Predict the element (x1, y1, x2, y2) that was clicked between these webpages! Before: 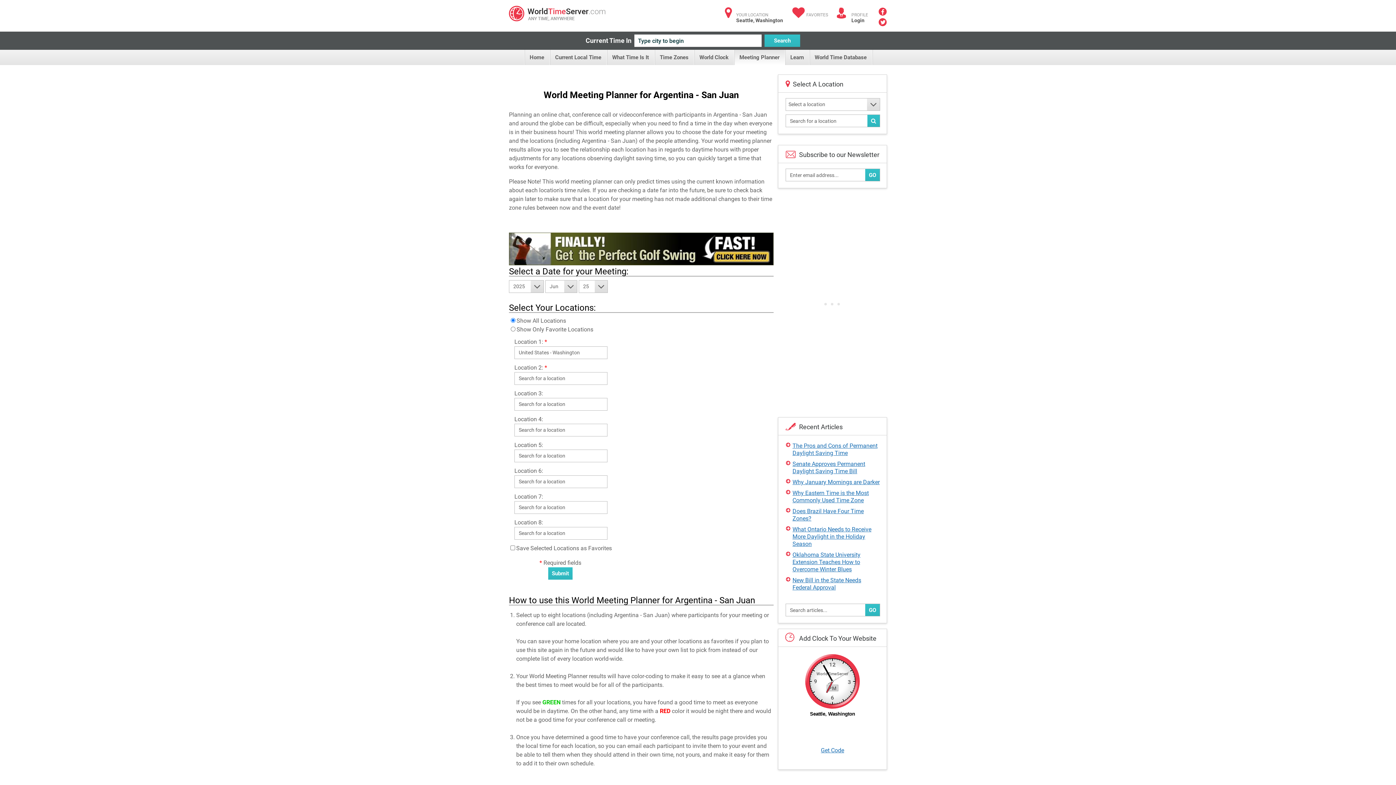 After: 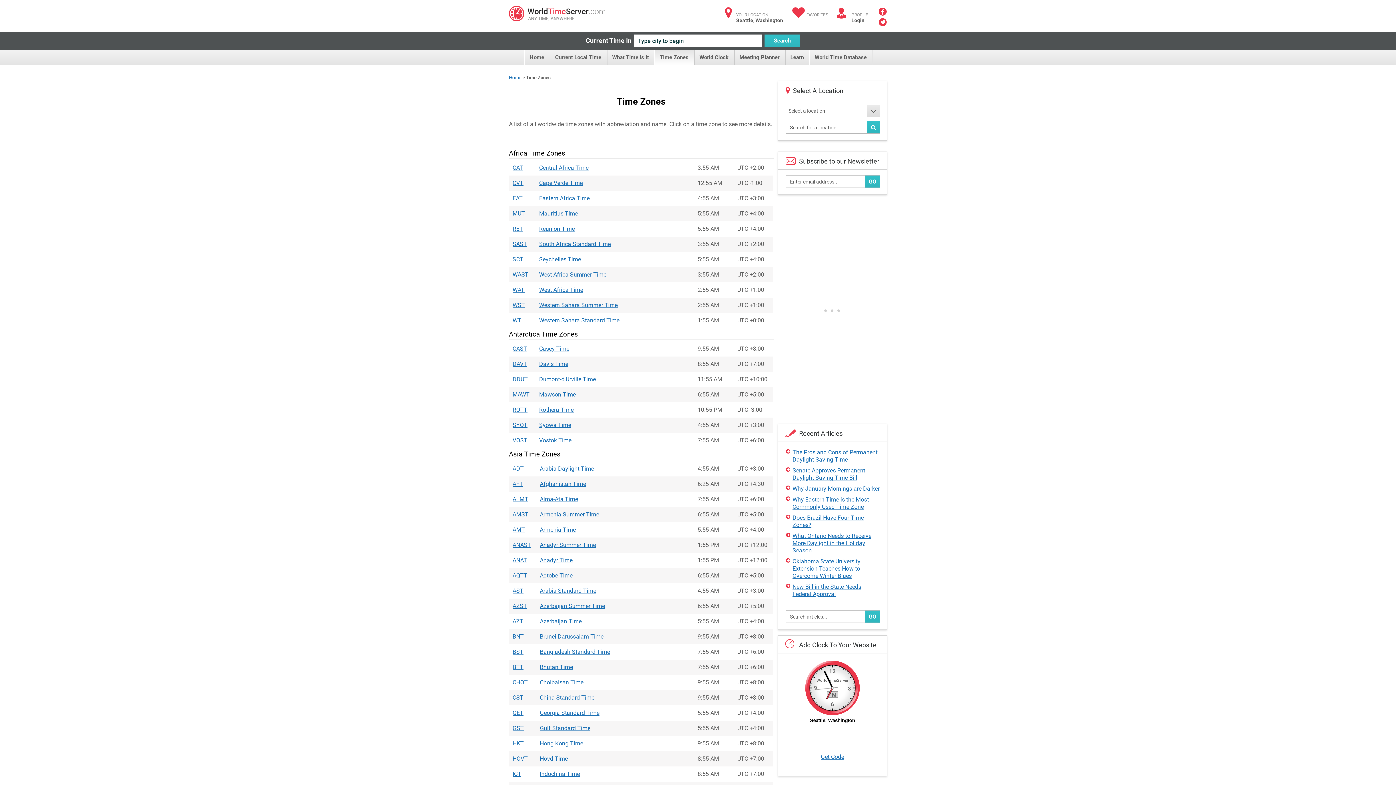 Action: bbox: (655, 49, 694, 65) label: Time Zones